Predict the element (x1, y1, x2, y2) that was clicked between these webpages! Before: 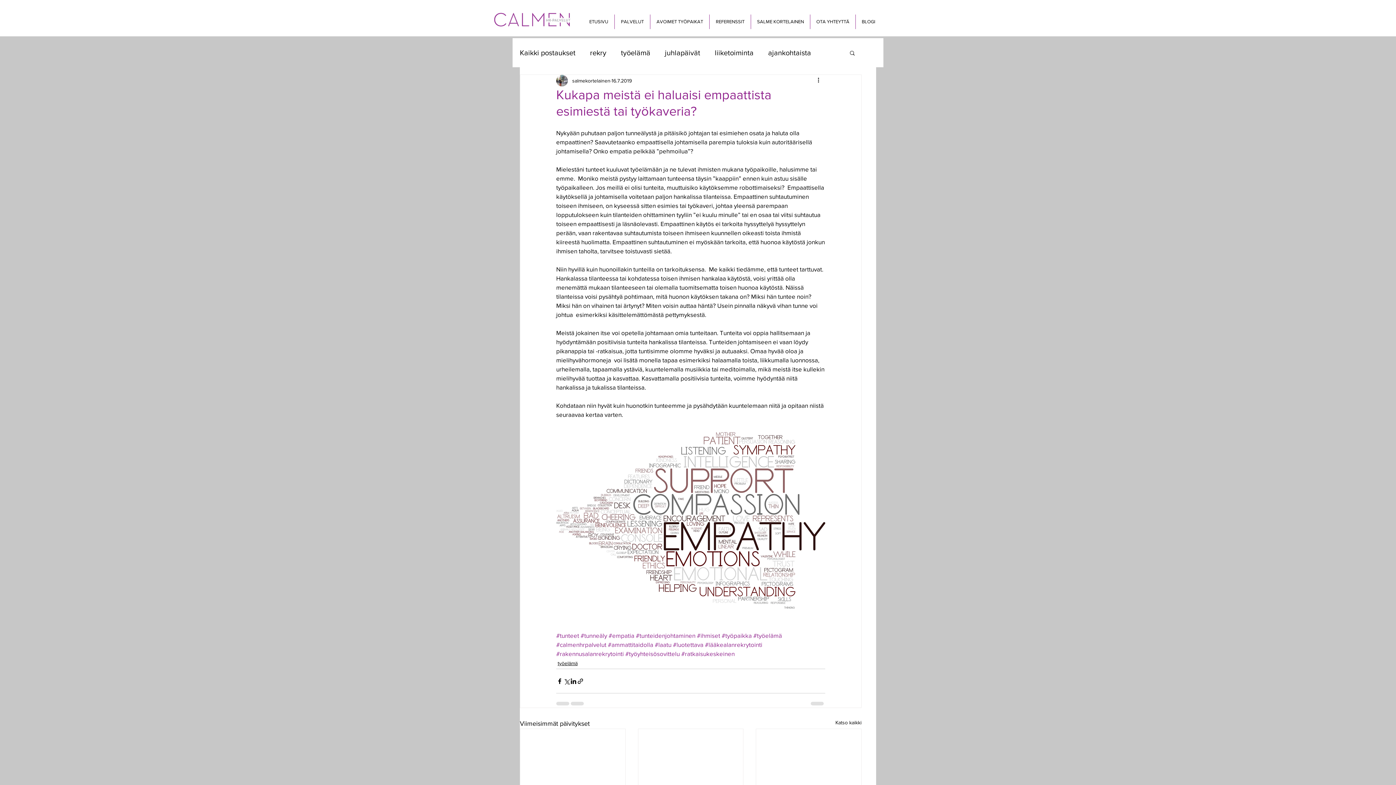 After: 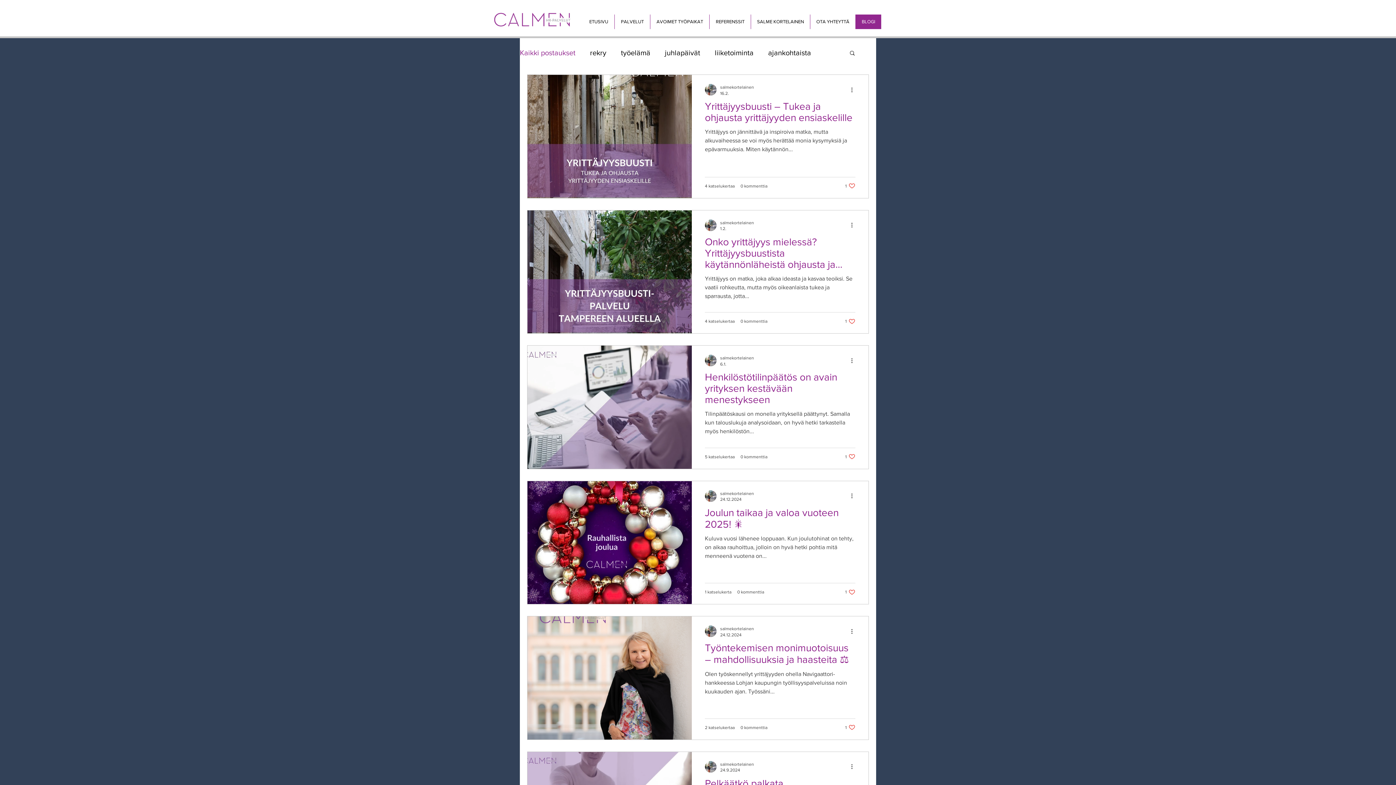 Action: bbox: (855, 14, 881, 29) label: BLOGI